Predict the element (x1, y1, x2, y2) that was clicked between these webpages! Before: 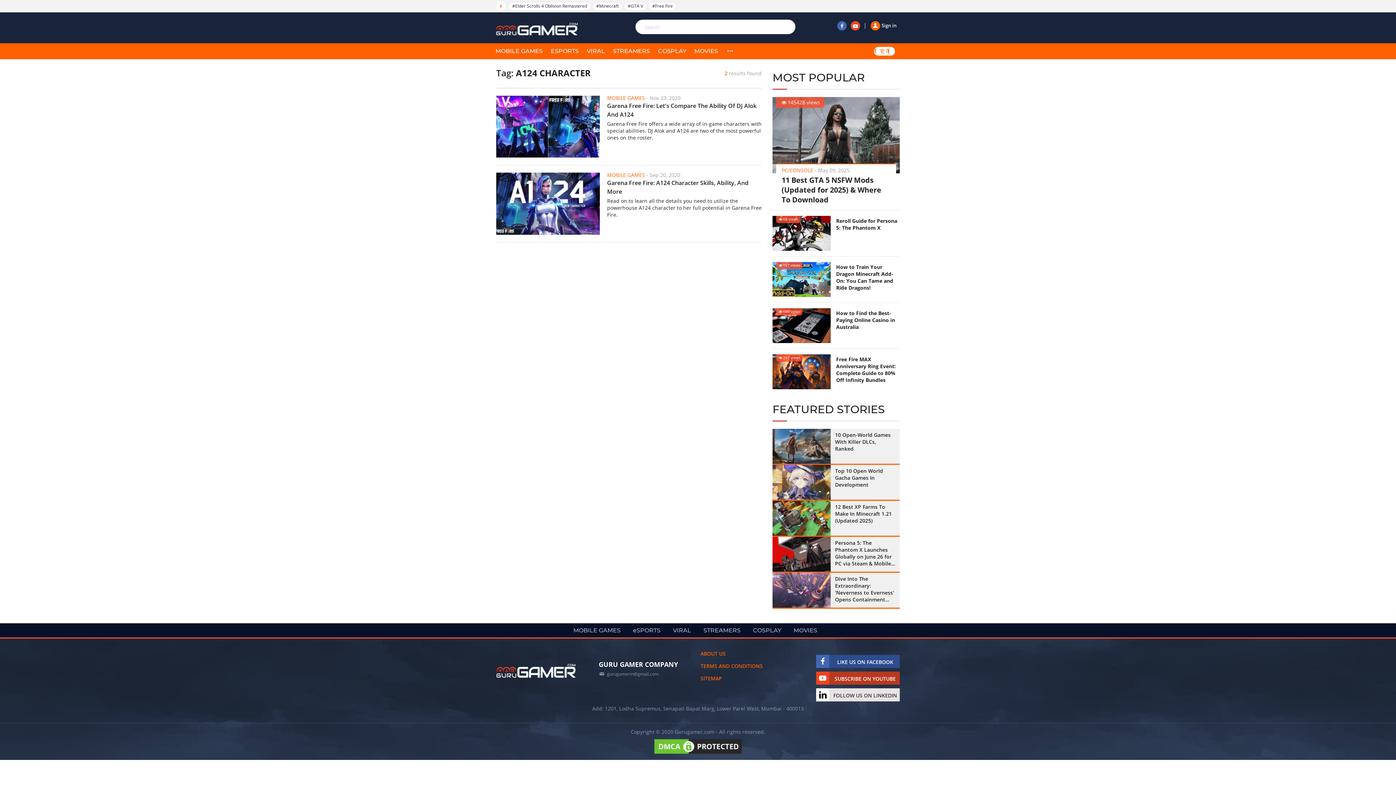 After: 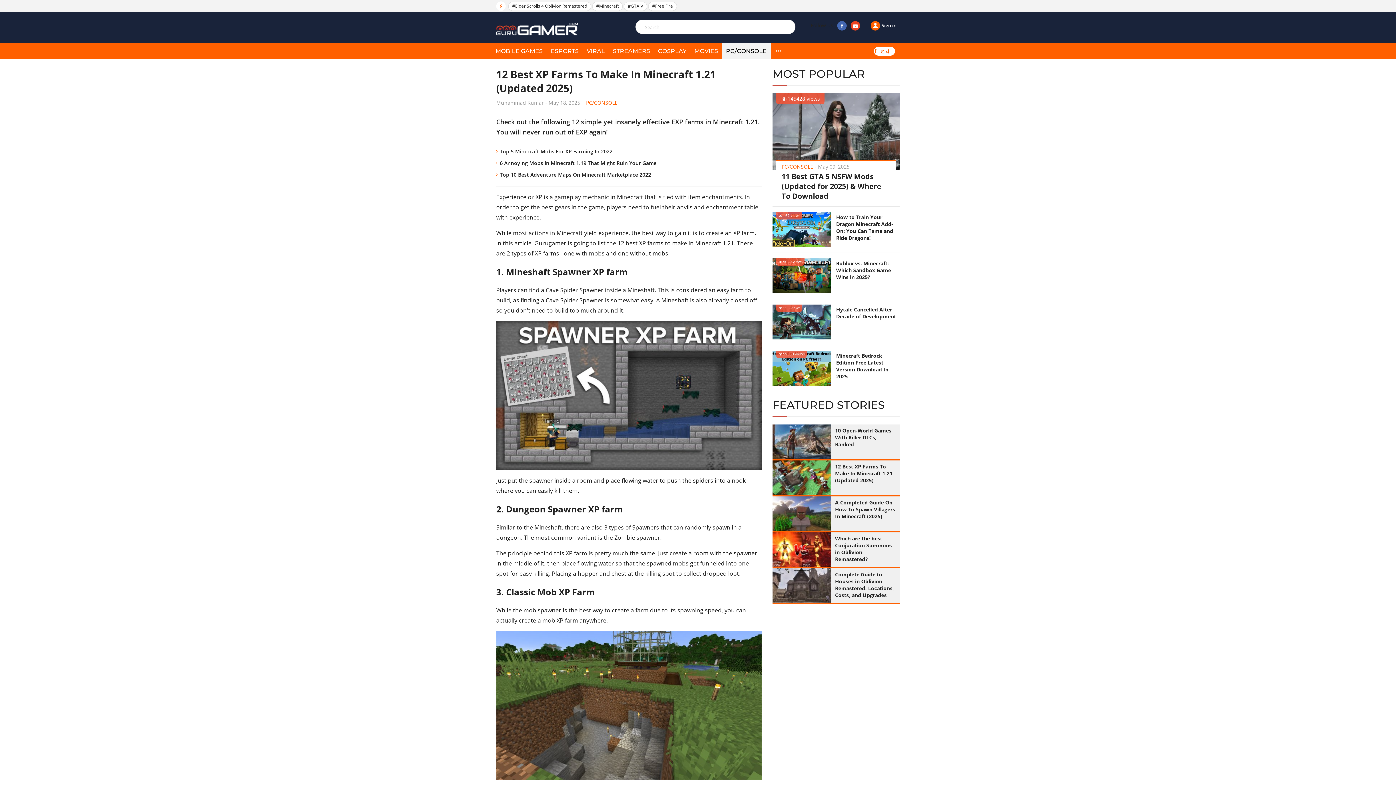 Action: label: 12 Best XP Farms To Make In Minecraft 1.21 (Updated 2025) bbox: (830, 501, 900, 526)